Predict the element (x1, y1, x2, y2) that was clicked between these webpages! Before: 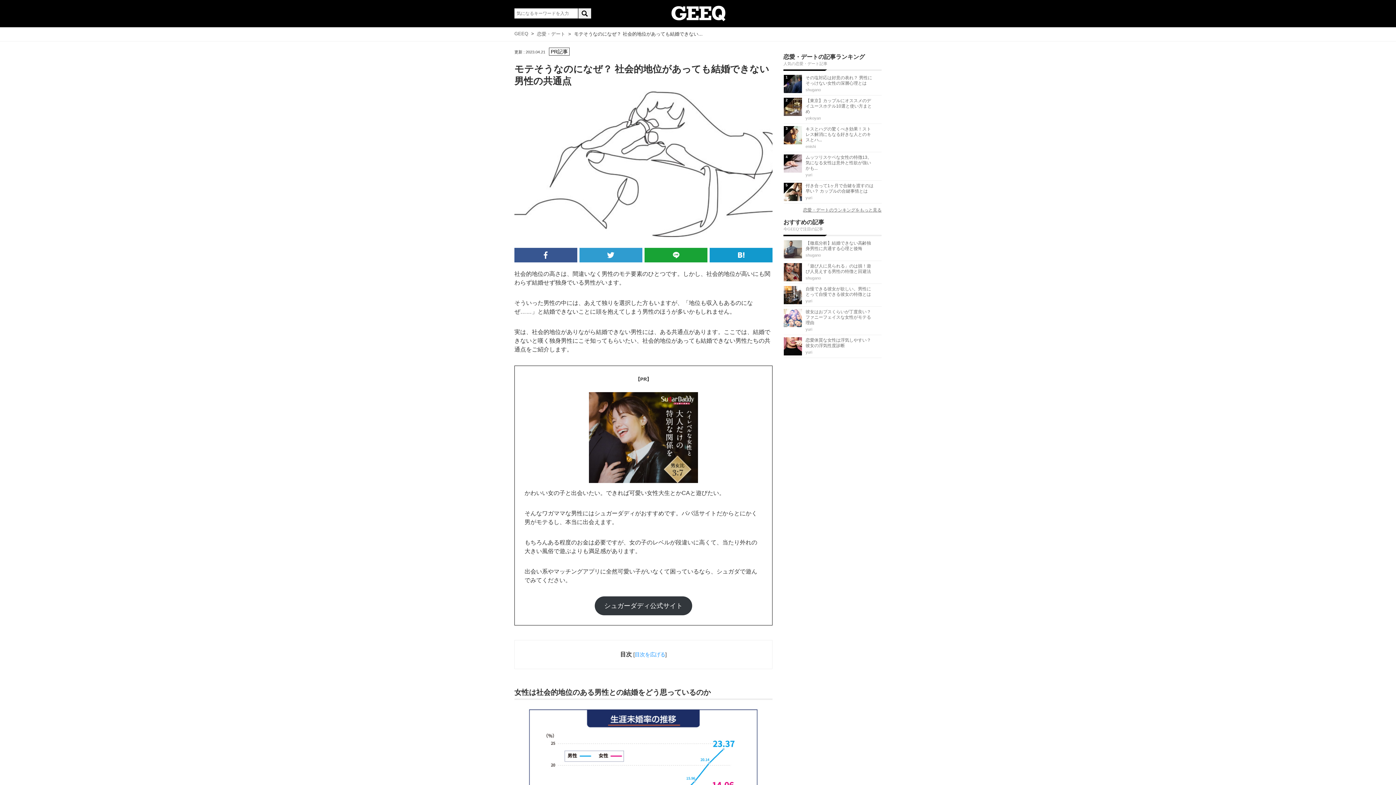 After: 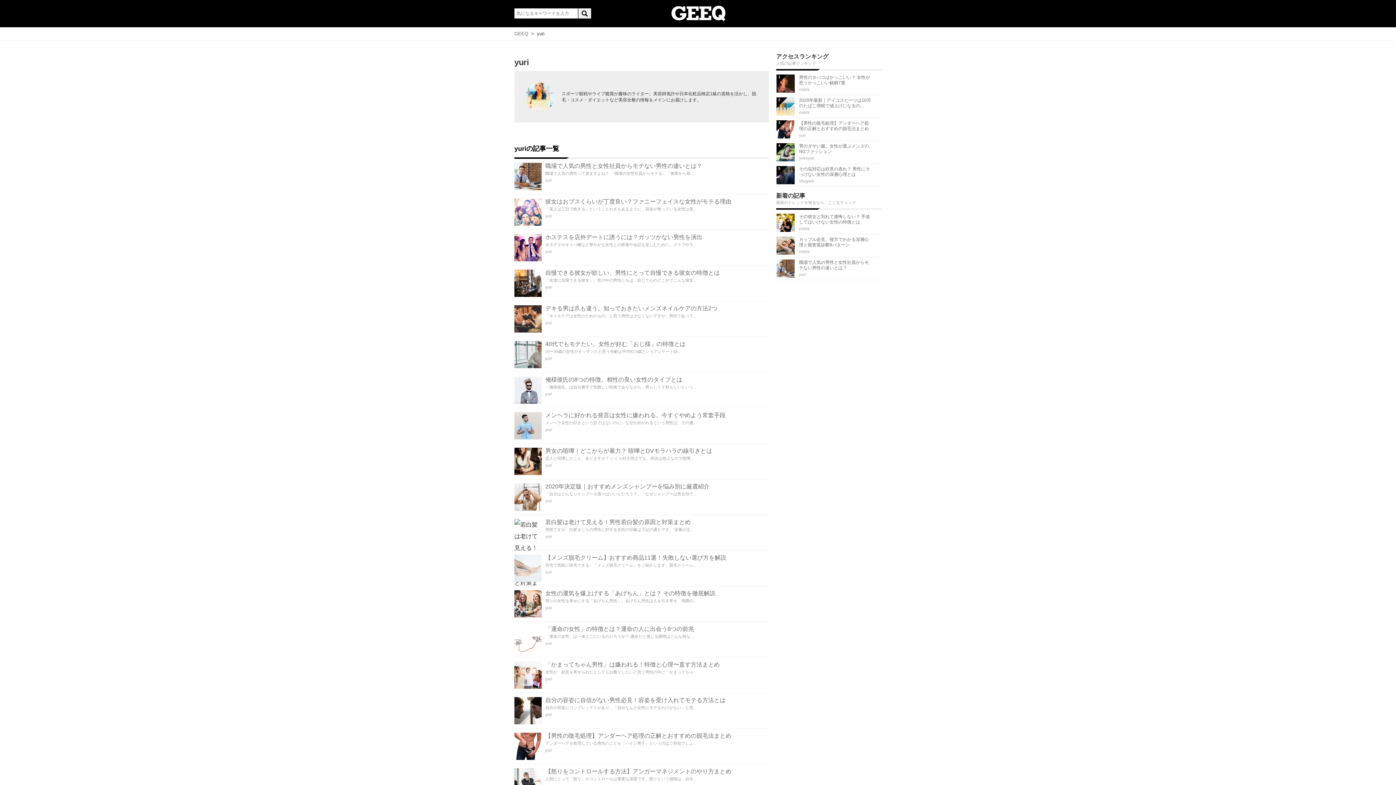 Action: bbox: (805, 195, 812, 199) label: yuri